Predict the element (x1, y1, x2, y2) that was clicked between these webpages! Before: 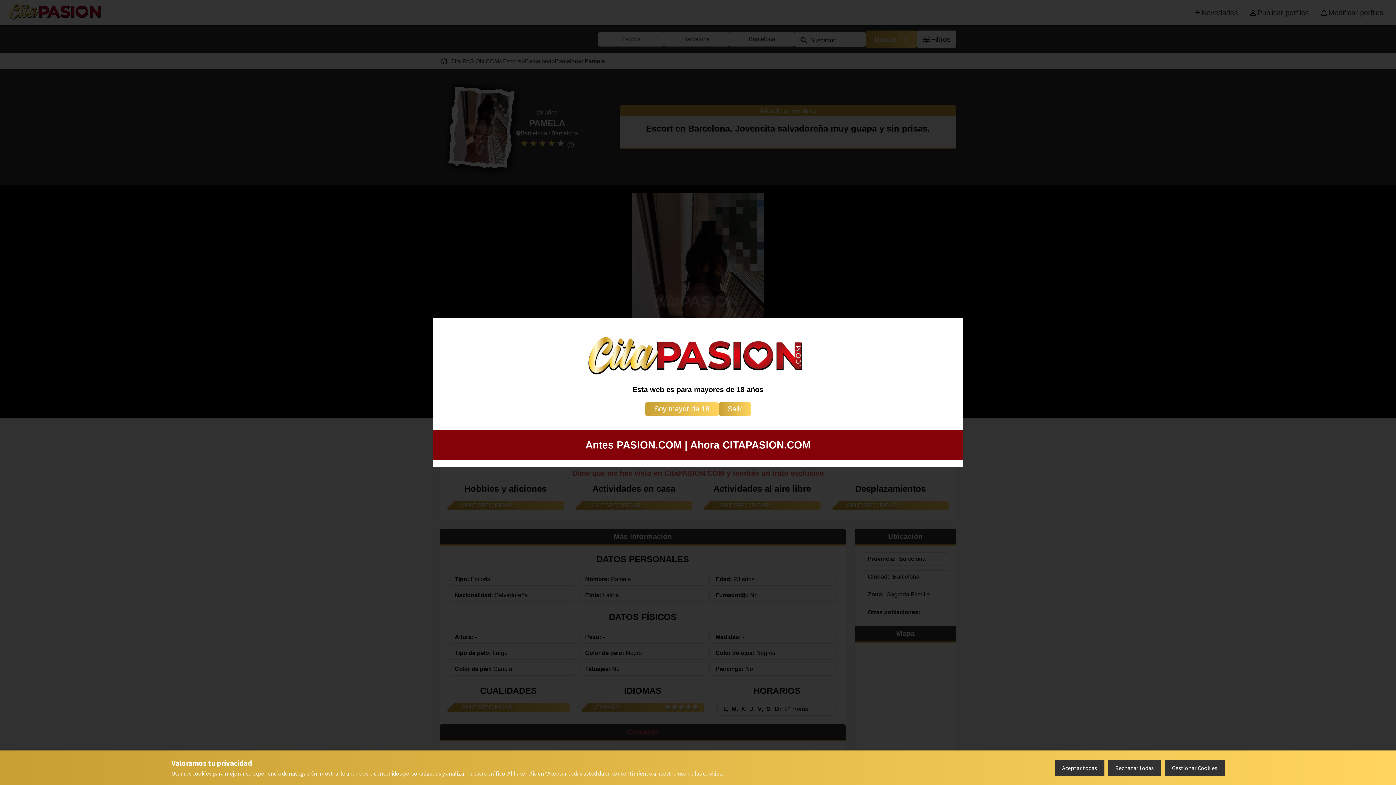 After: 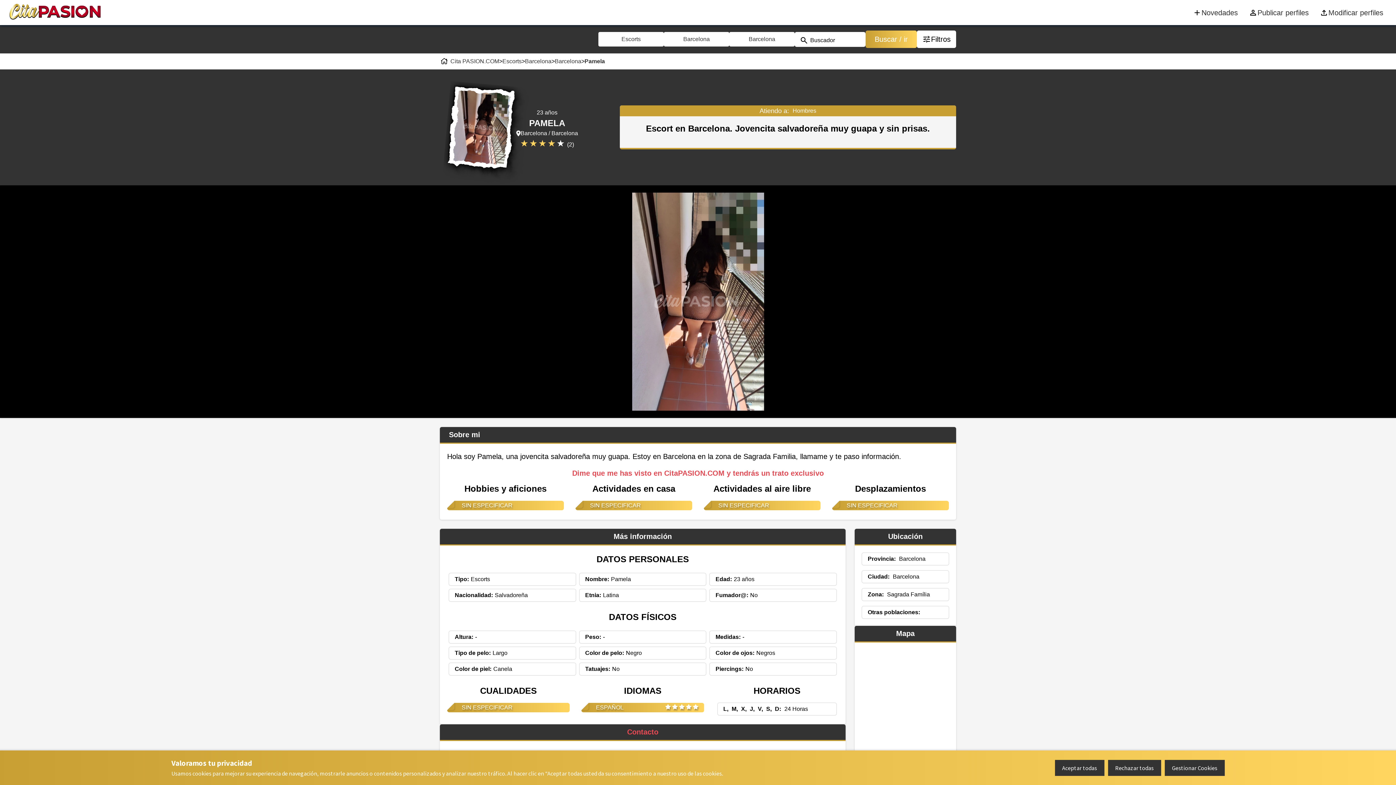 Action: bbox: (645, 402, 718, 415) label: Soy mayor de 18